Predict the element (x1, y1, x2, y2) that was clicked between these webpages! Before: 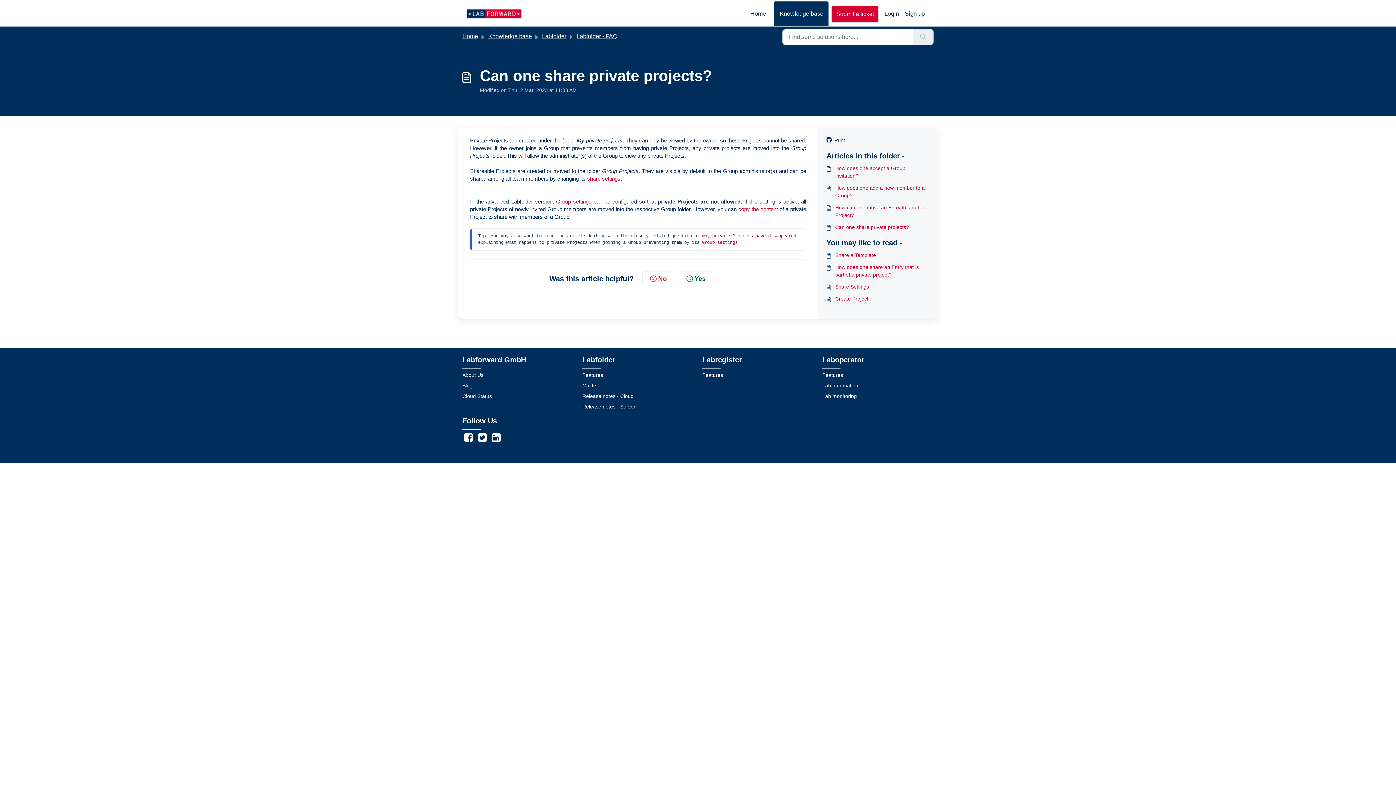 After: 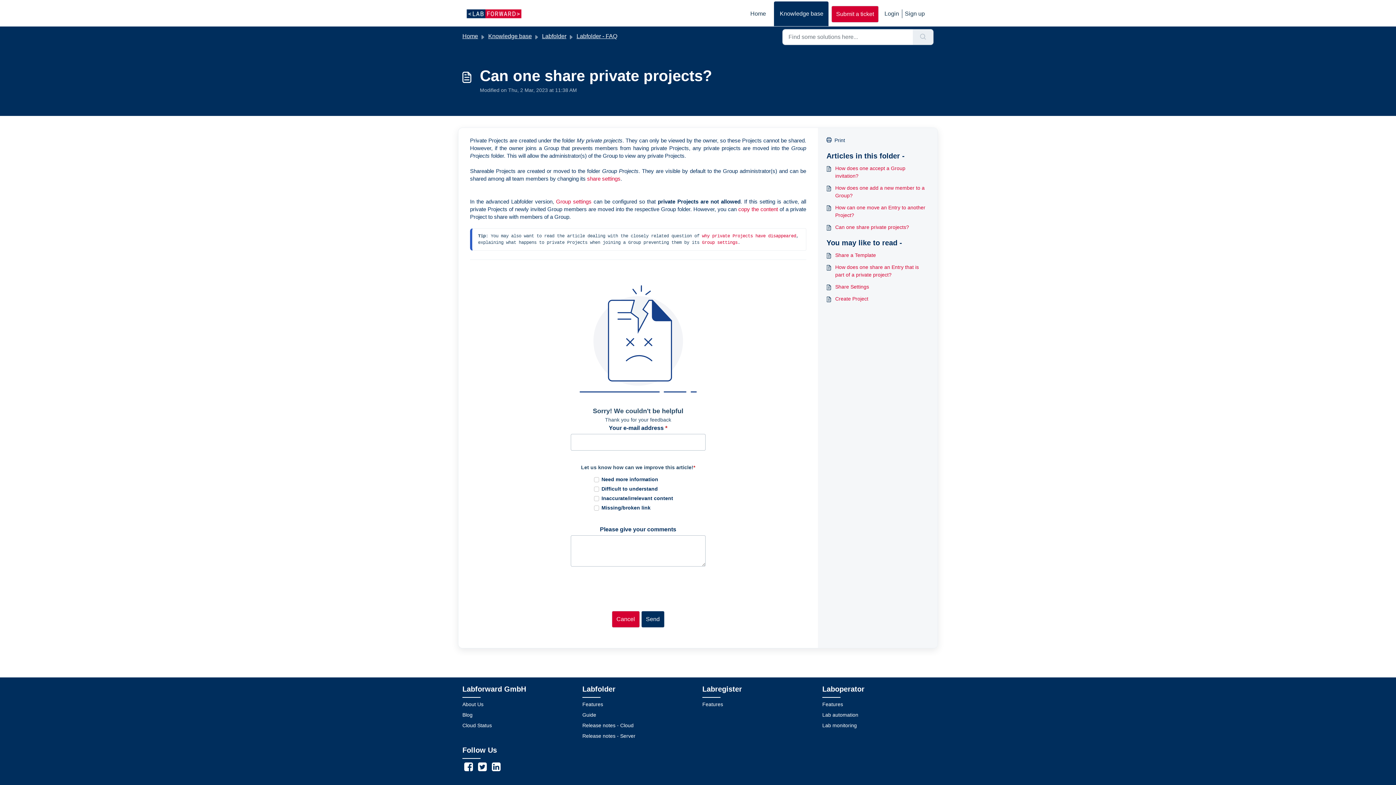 Action: label: No bbox: (642, 271, 674, 286)